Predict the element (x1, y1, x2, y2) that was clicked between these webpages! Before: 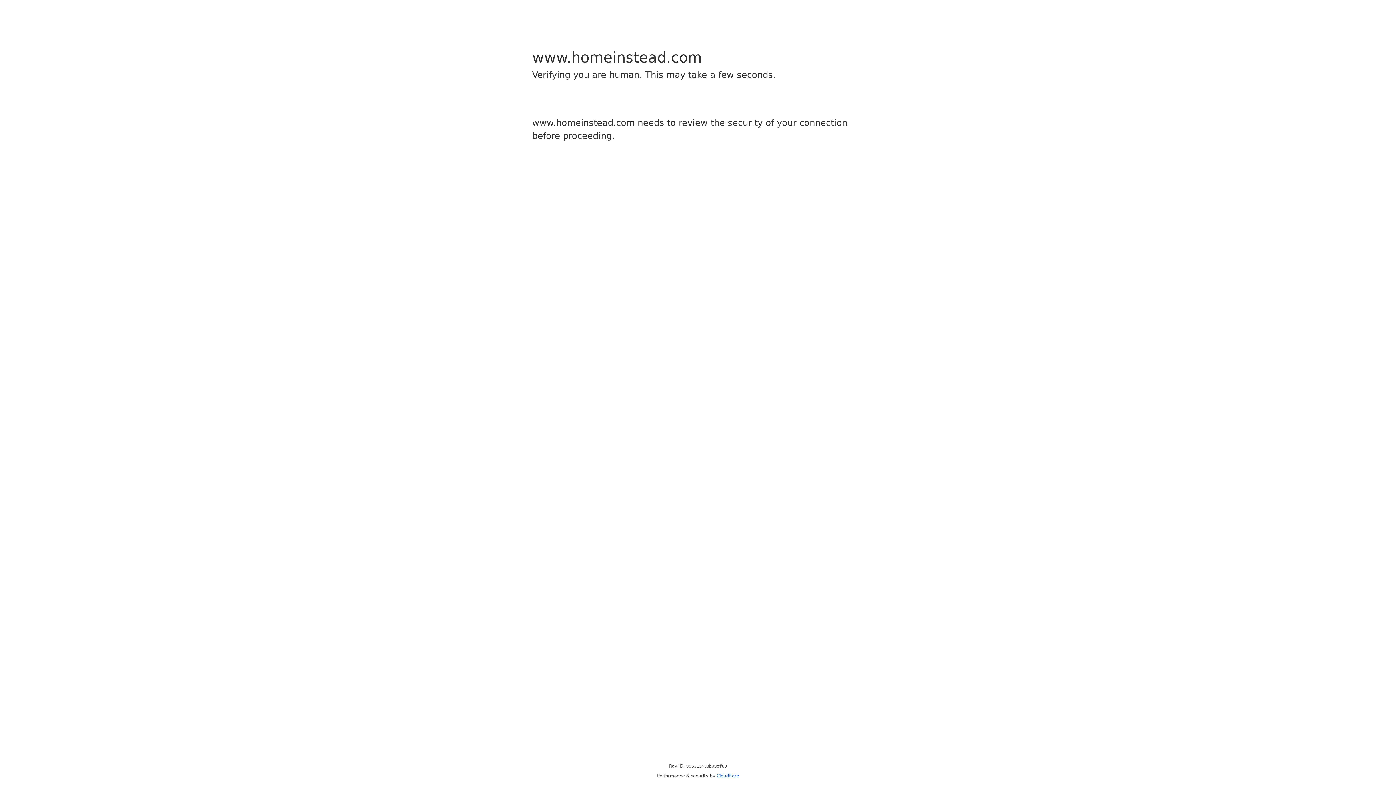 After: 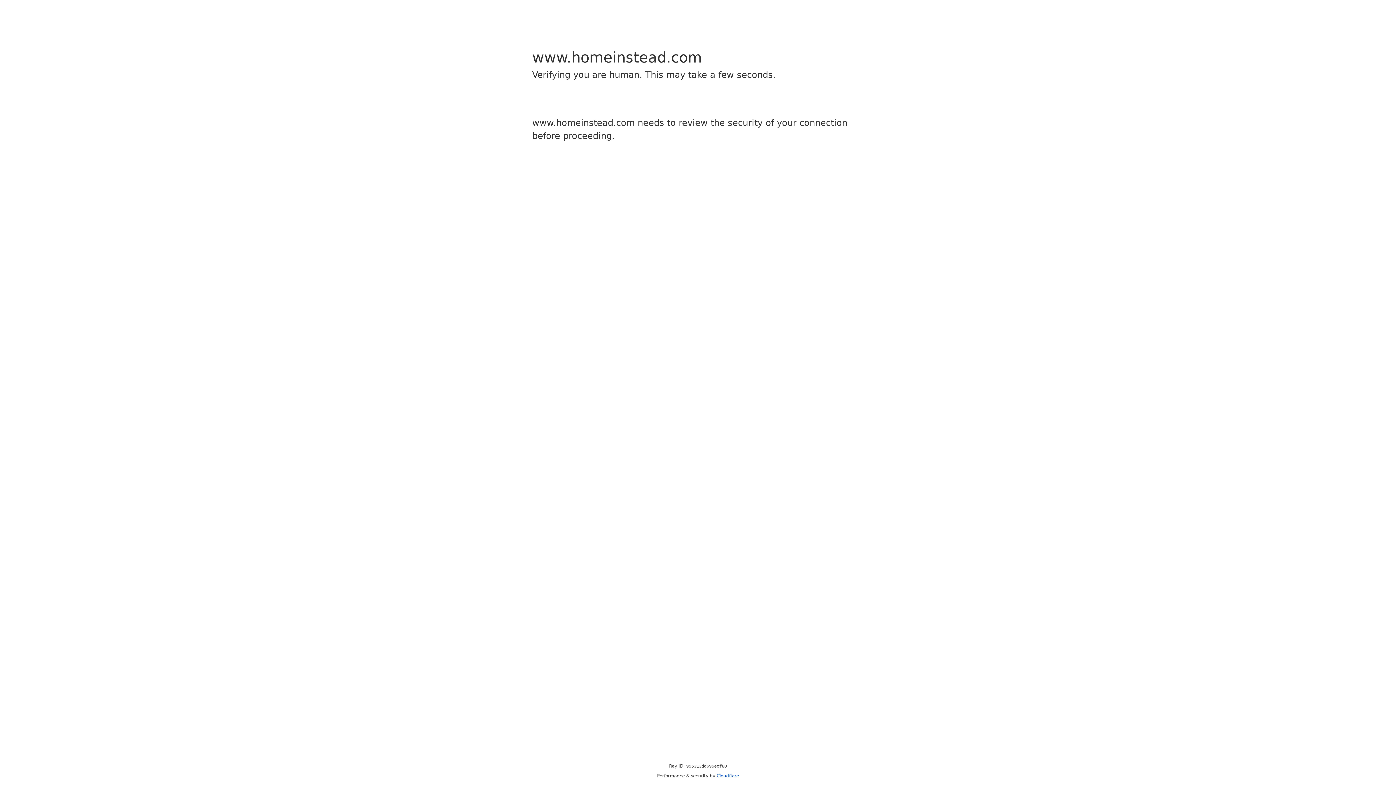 Action: bbox: (716, 773, 739, 778) label: Cloudflare